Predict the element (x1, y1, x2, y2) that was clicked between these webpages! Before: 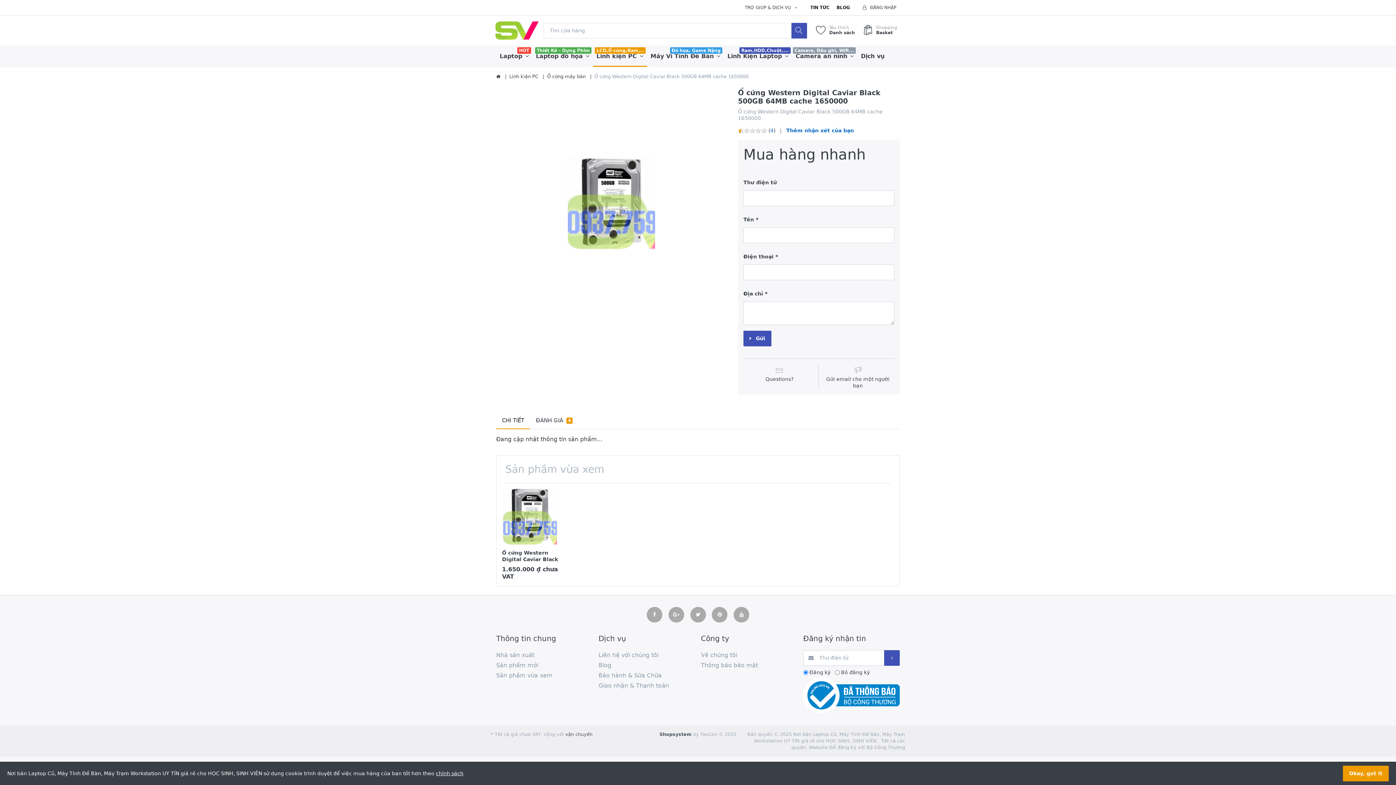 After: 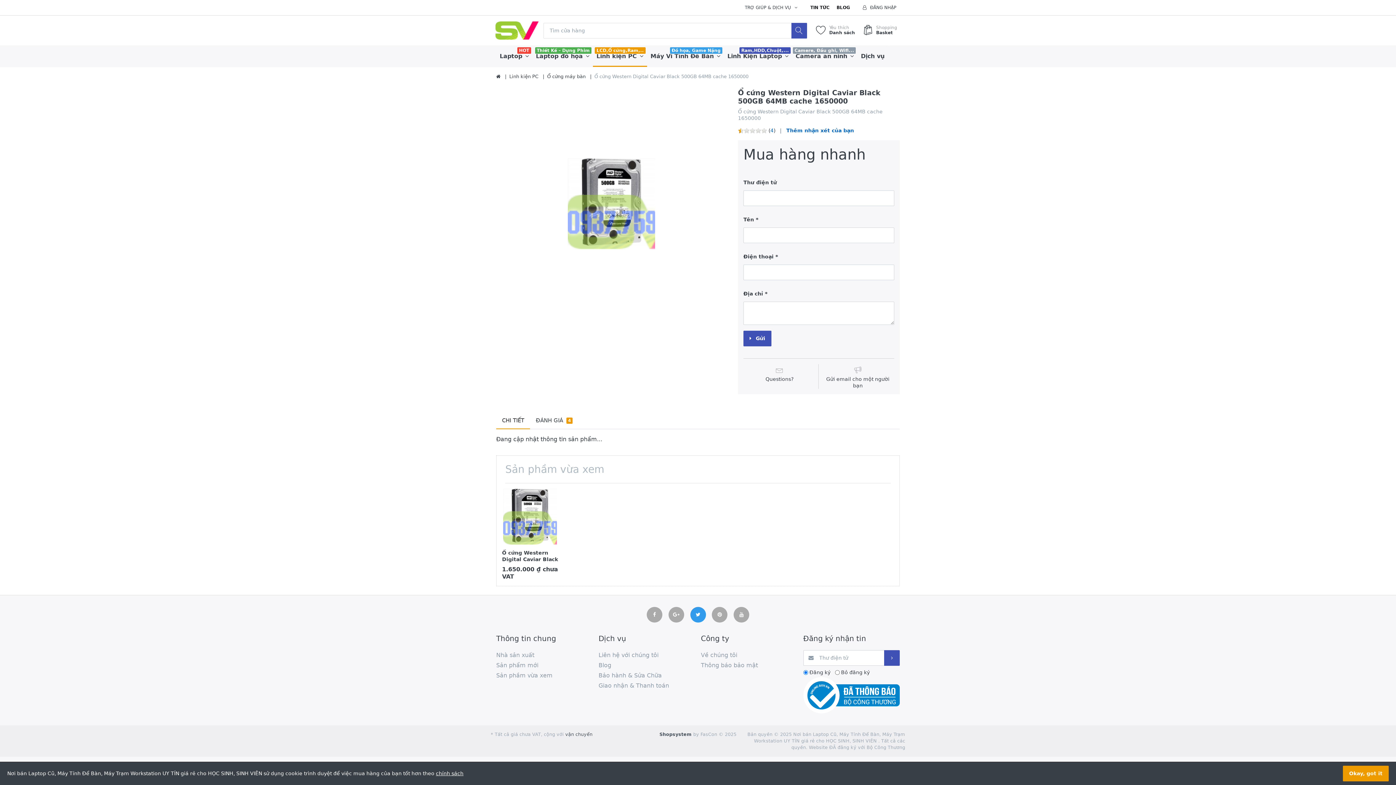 Action: bbox: (690, 607, 706, 622)